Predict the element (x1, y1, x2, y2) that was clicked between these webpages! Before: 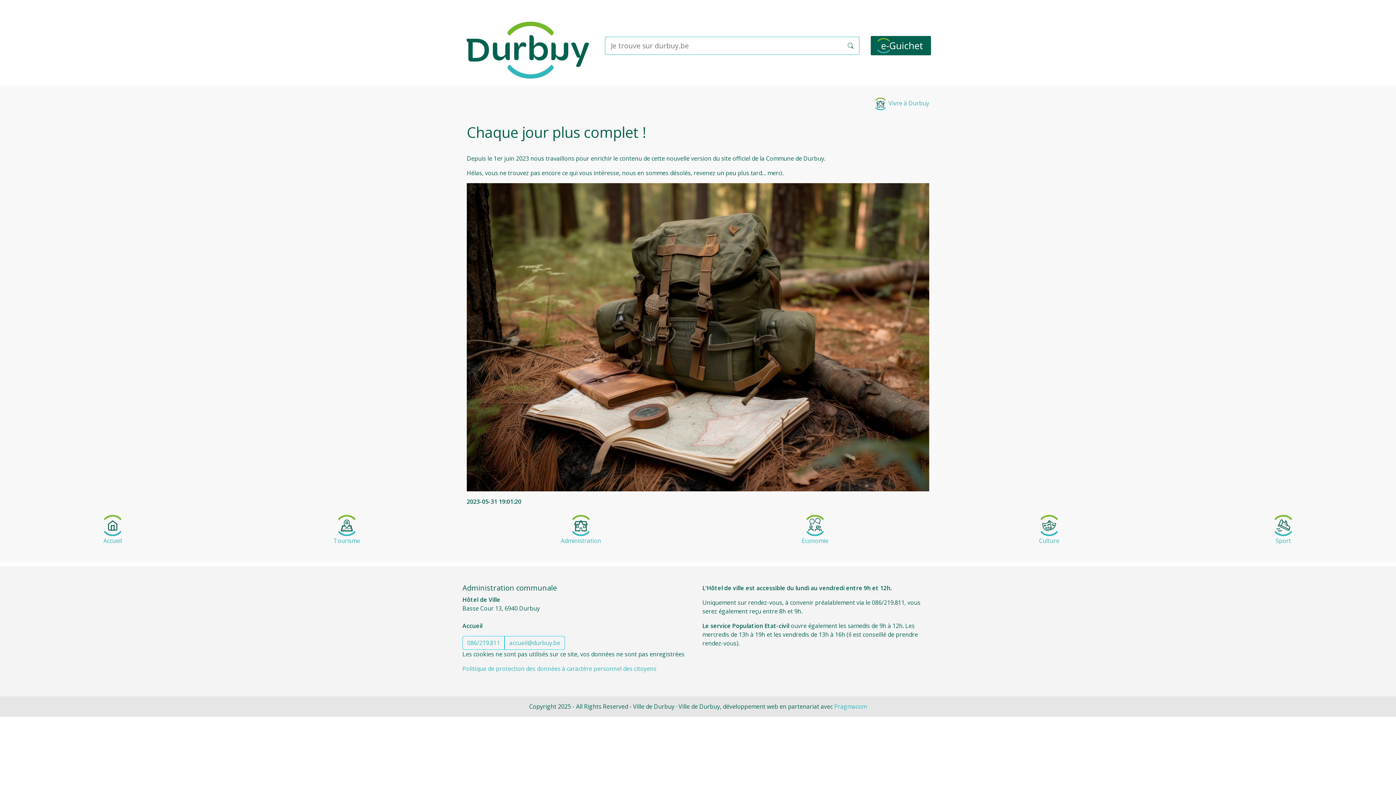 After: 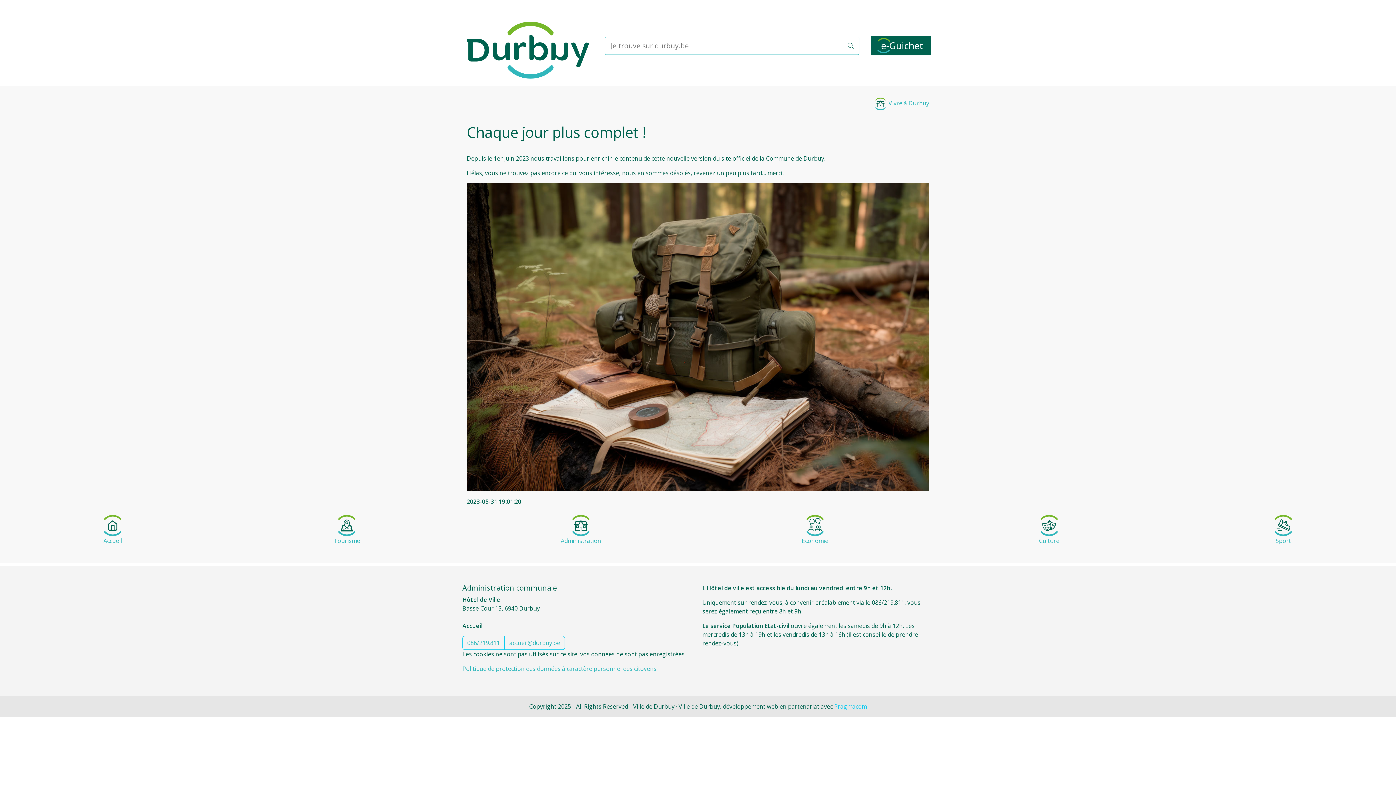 Action: label: Pragmacom bbox: (834, 702, 867, 710)